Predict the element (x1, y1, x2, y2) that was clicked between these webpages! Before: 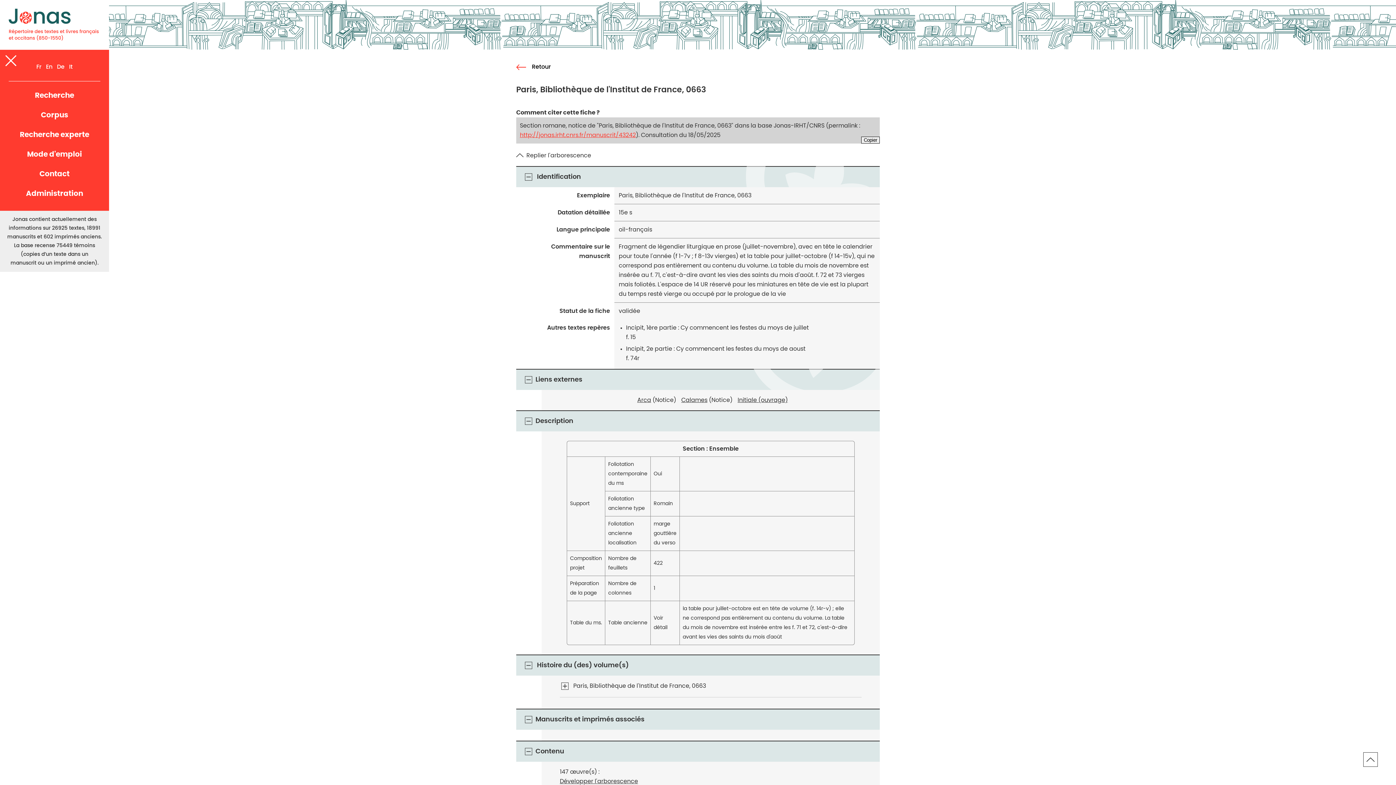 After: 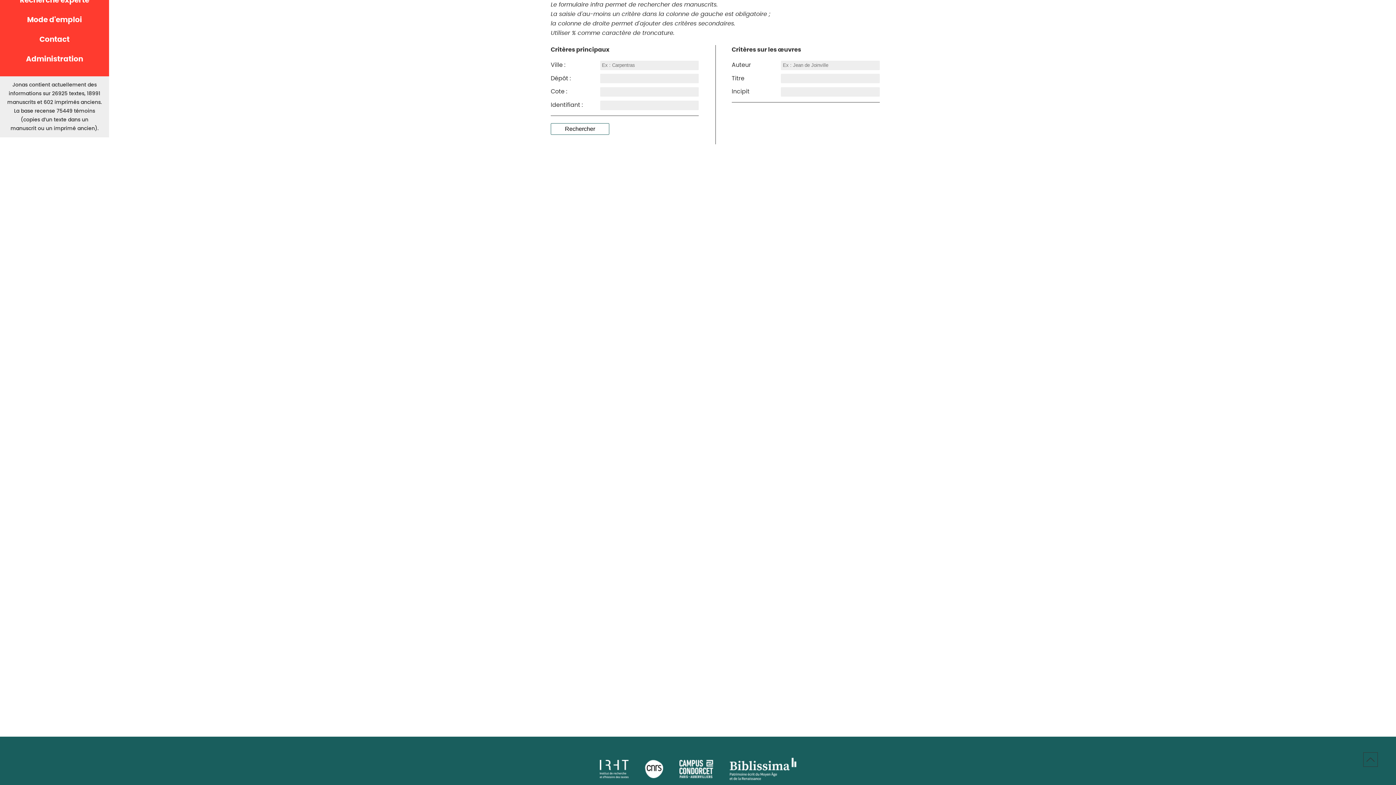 Action: label: Retour bbox: (516, 62, 550, 71)